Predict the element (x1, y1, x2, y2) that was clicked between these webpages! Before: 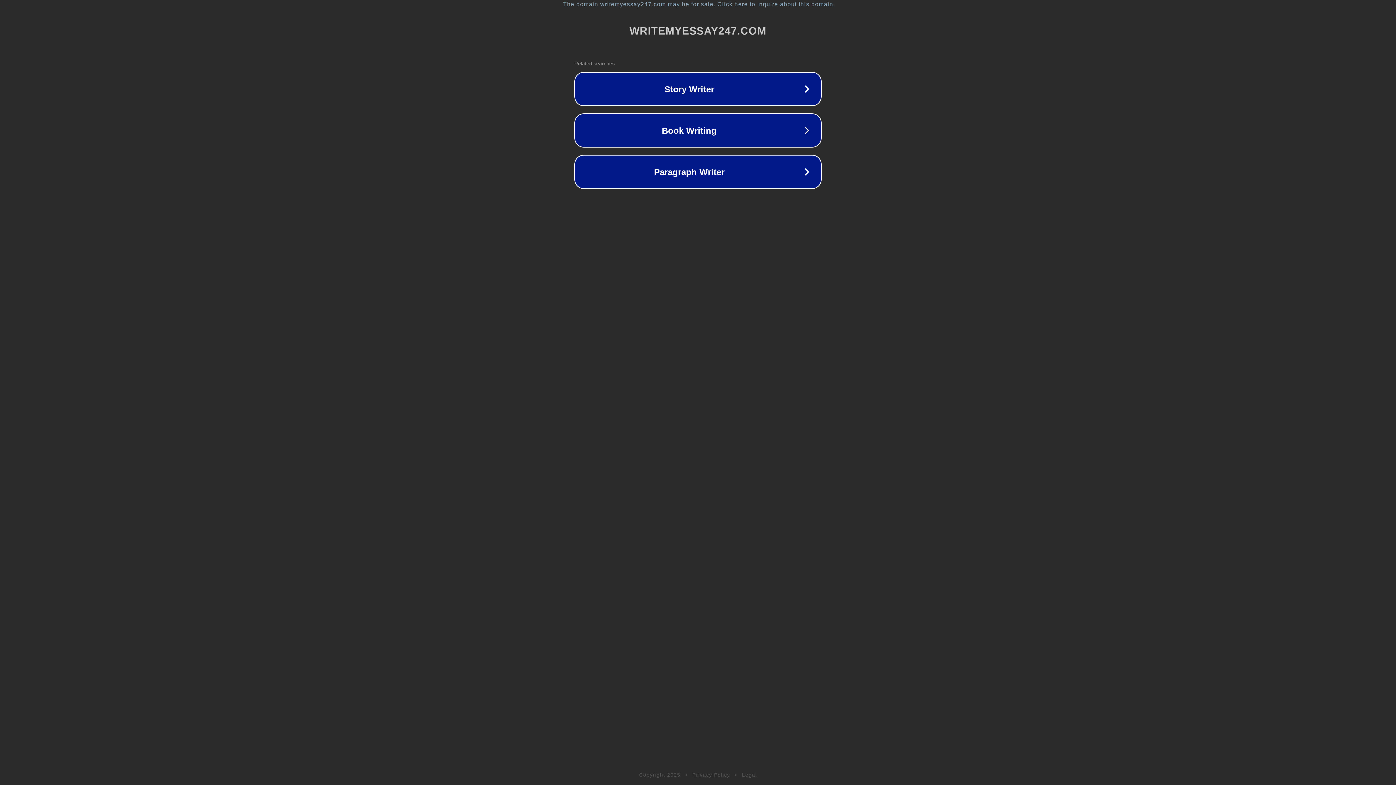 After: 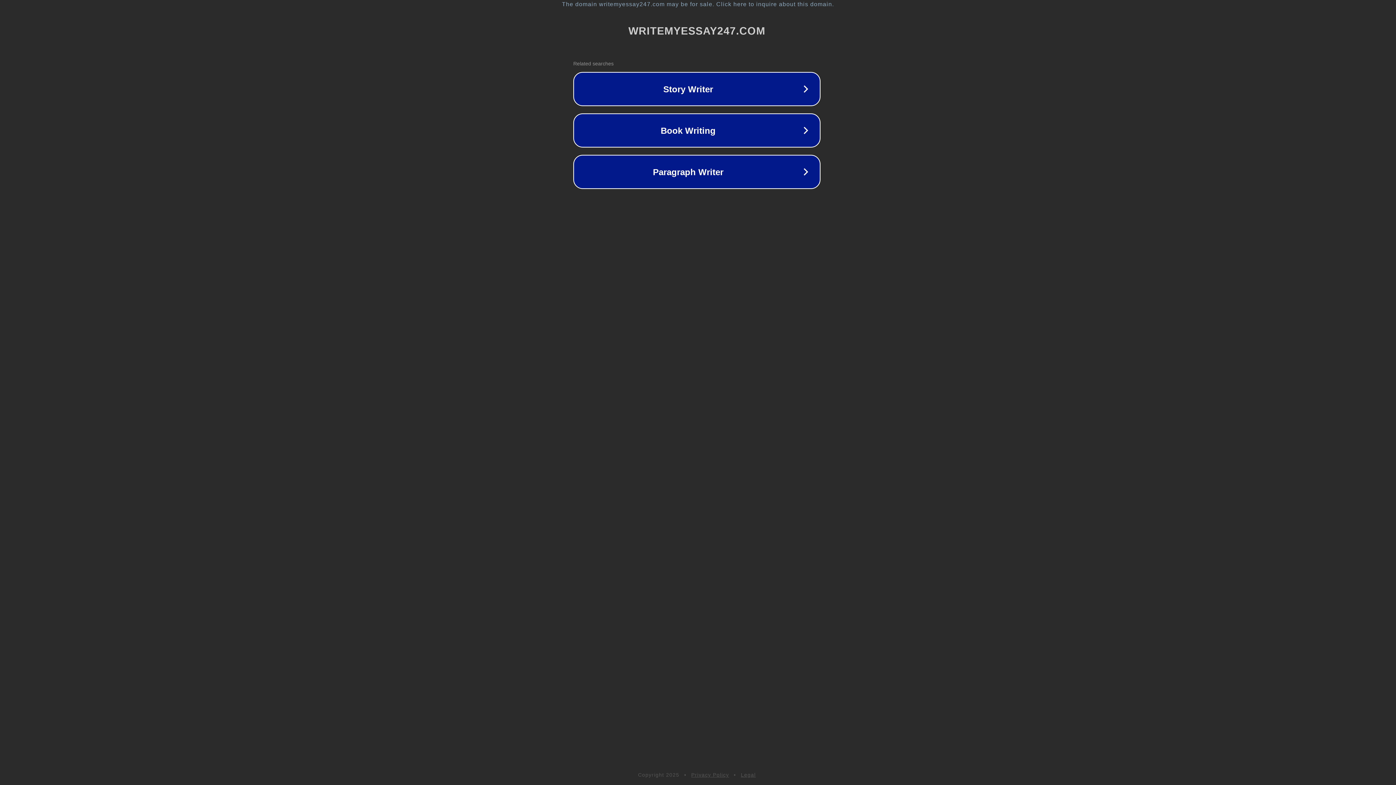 Action: label: The domain writemyessay247.com may be for sale. Click here to inquire about this domain. bbox: (1, 1, 1397, 7)